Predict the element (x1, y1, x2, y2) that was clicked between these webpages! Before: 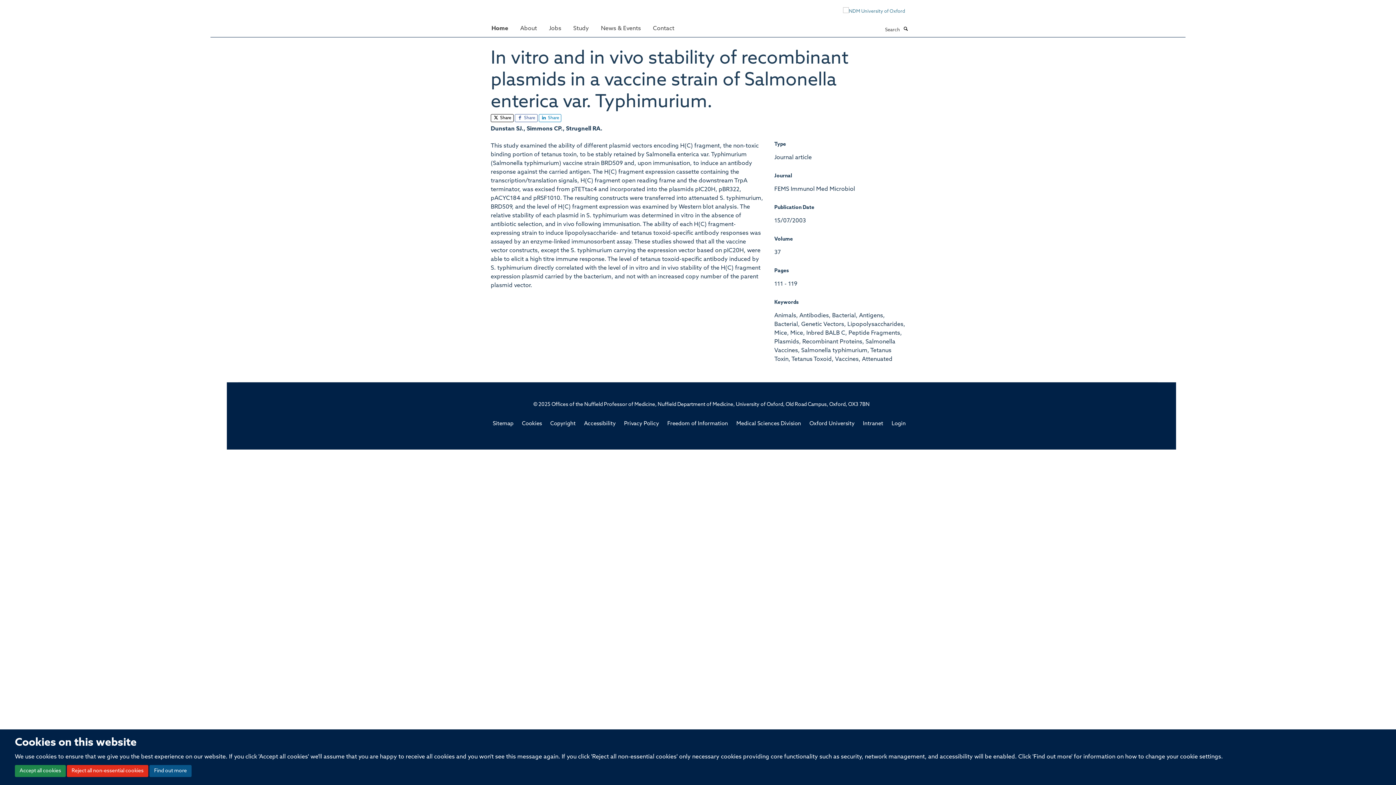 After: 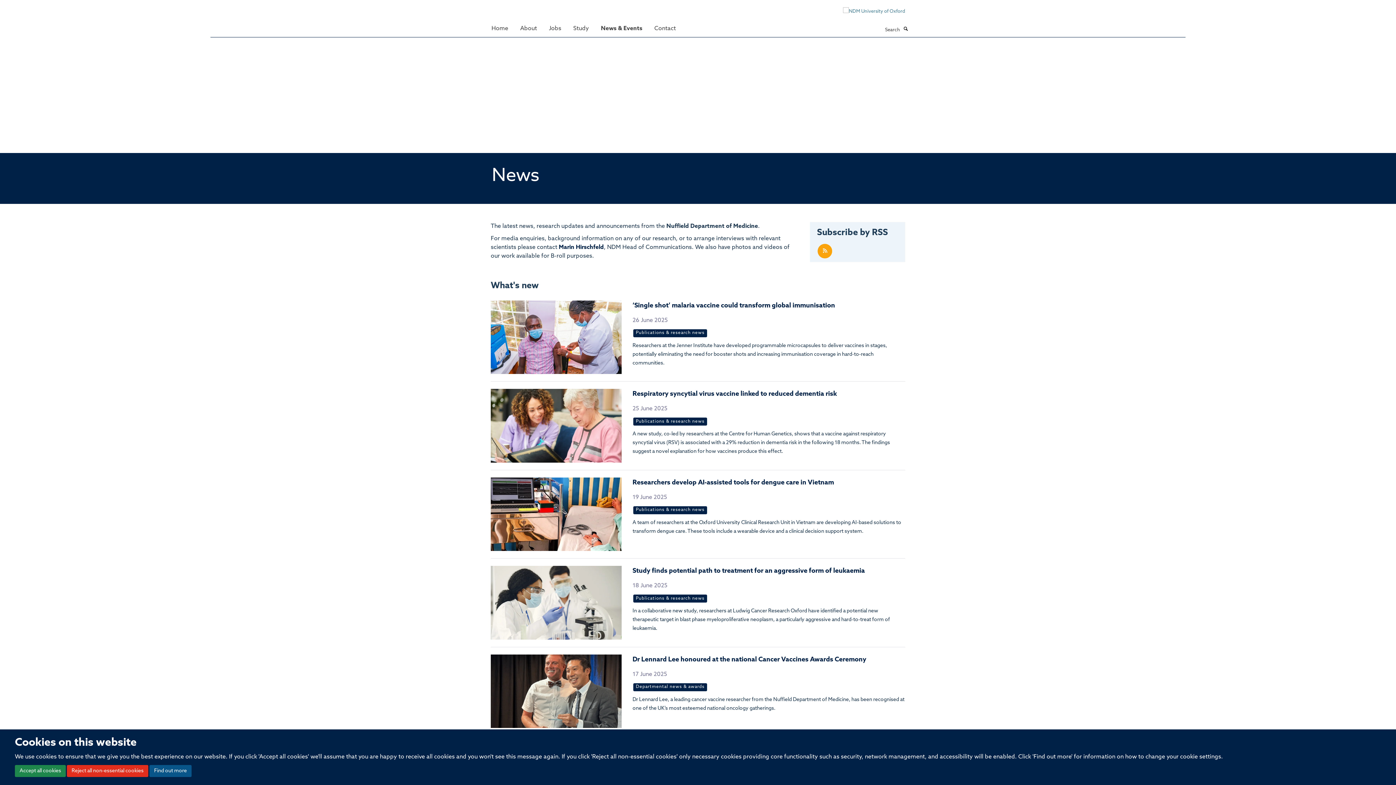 Action: label: News & Events bbox: (595, 21, 646, 35)